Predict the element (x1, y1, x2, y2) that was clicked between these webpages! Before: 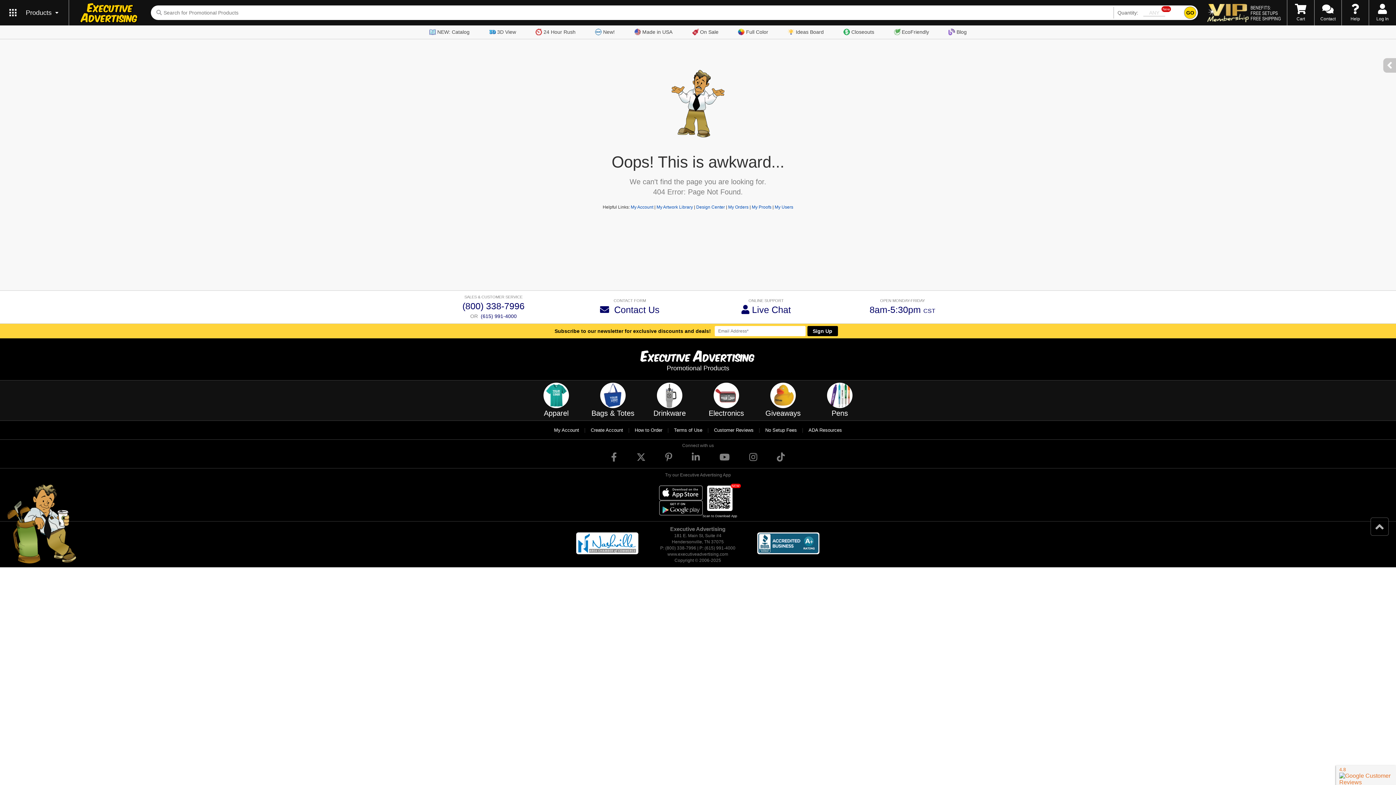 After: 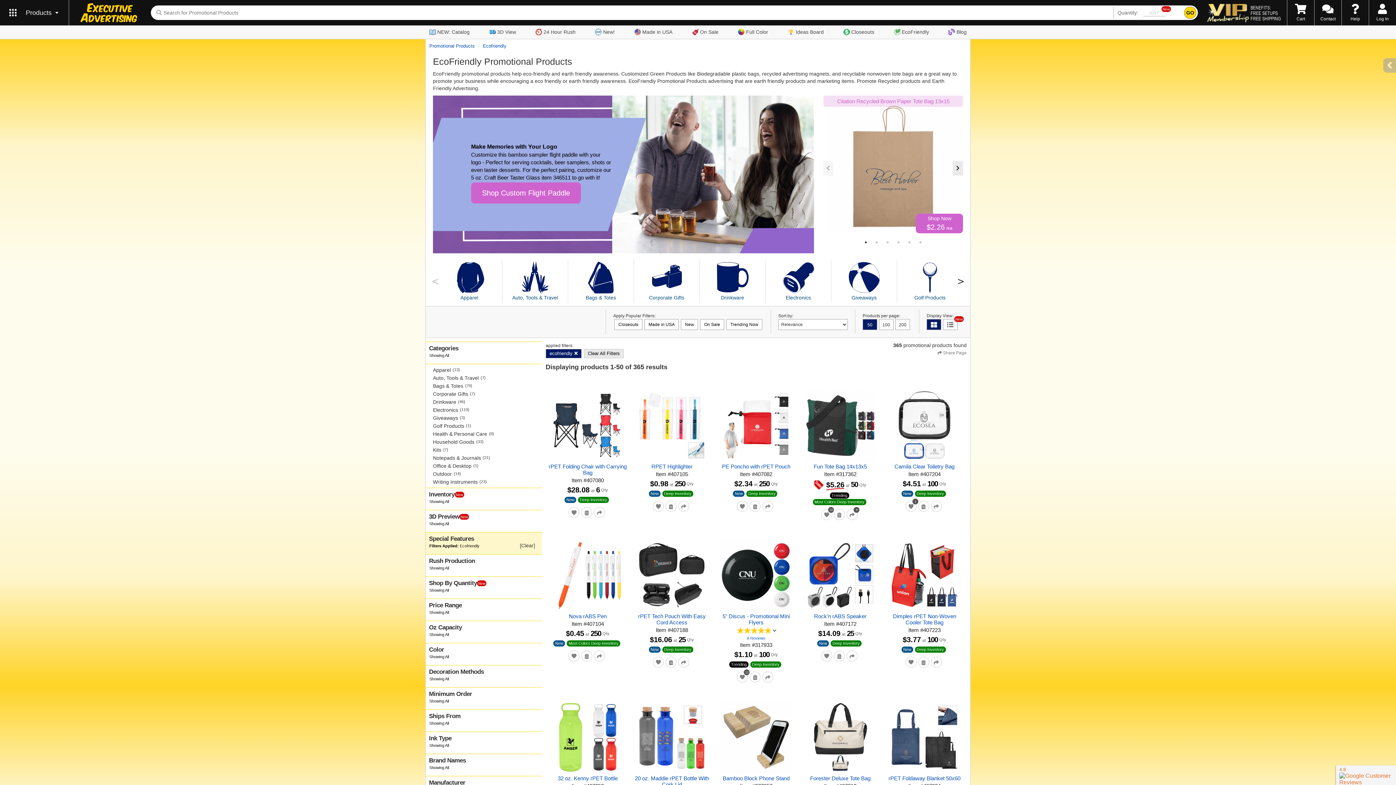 Action: bbox: (884, 25, 939, 38) label: EcoFriendly